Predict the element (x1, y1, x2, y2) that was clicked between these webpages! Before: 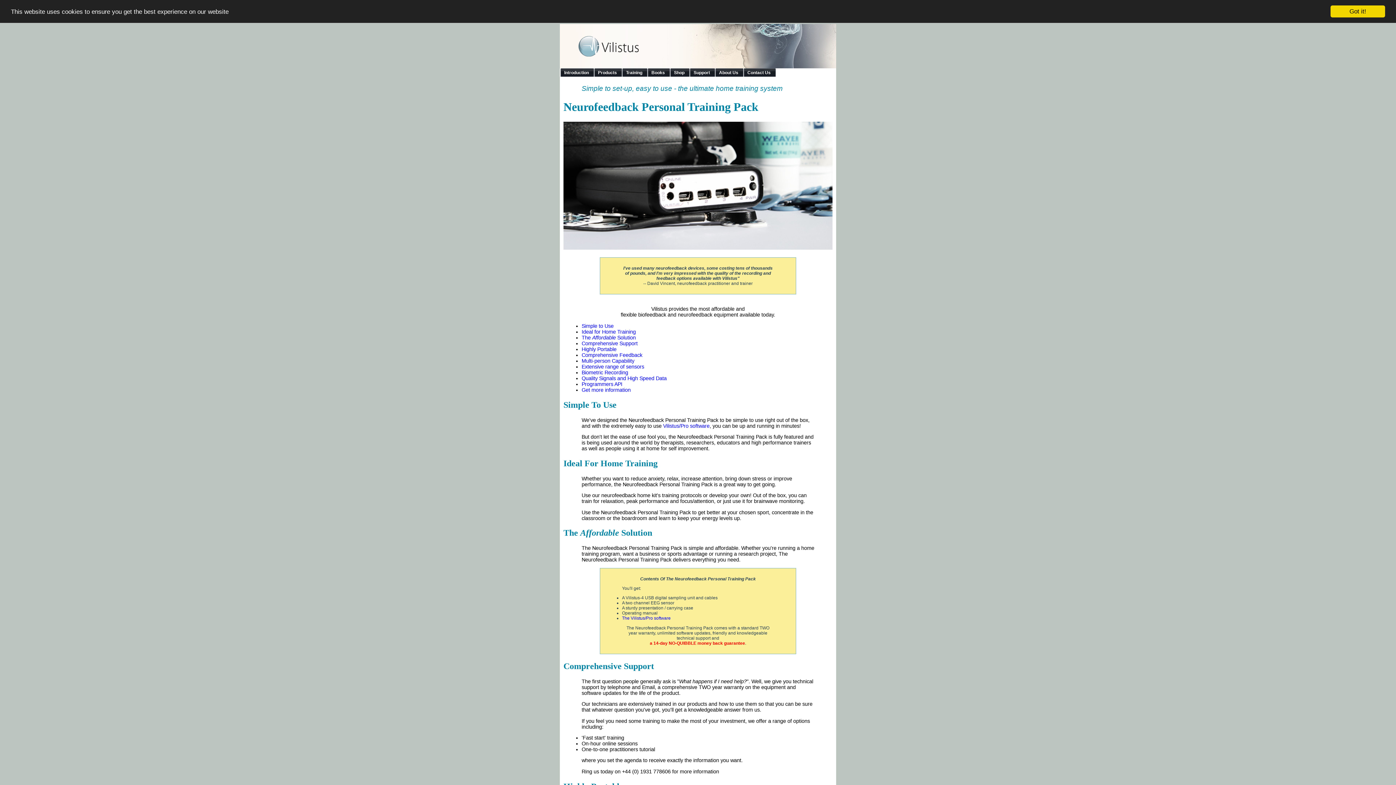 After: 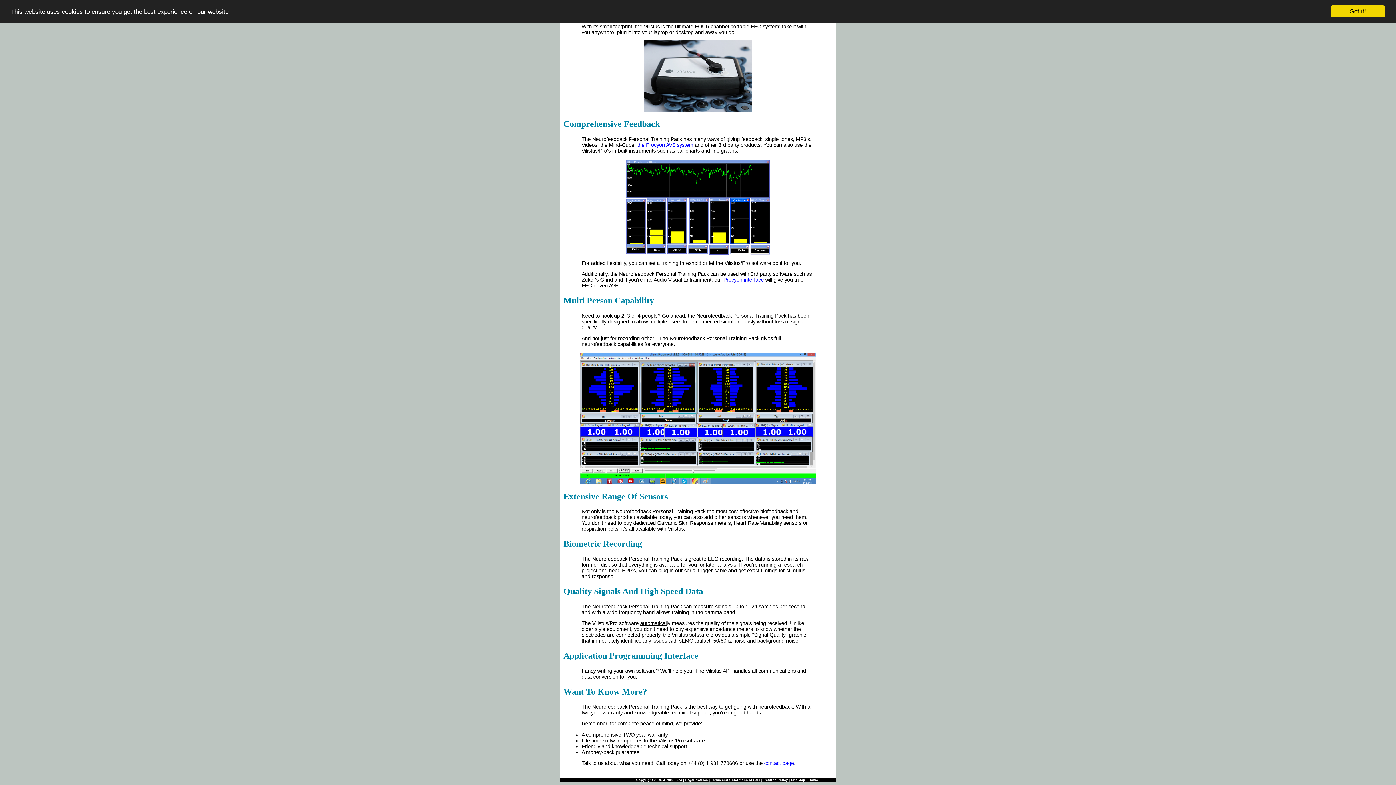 Action: label: Biometric Recording bbox: (581, 369, 628, 375)